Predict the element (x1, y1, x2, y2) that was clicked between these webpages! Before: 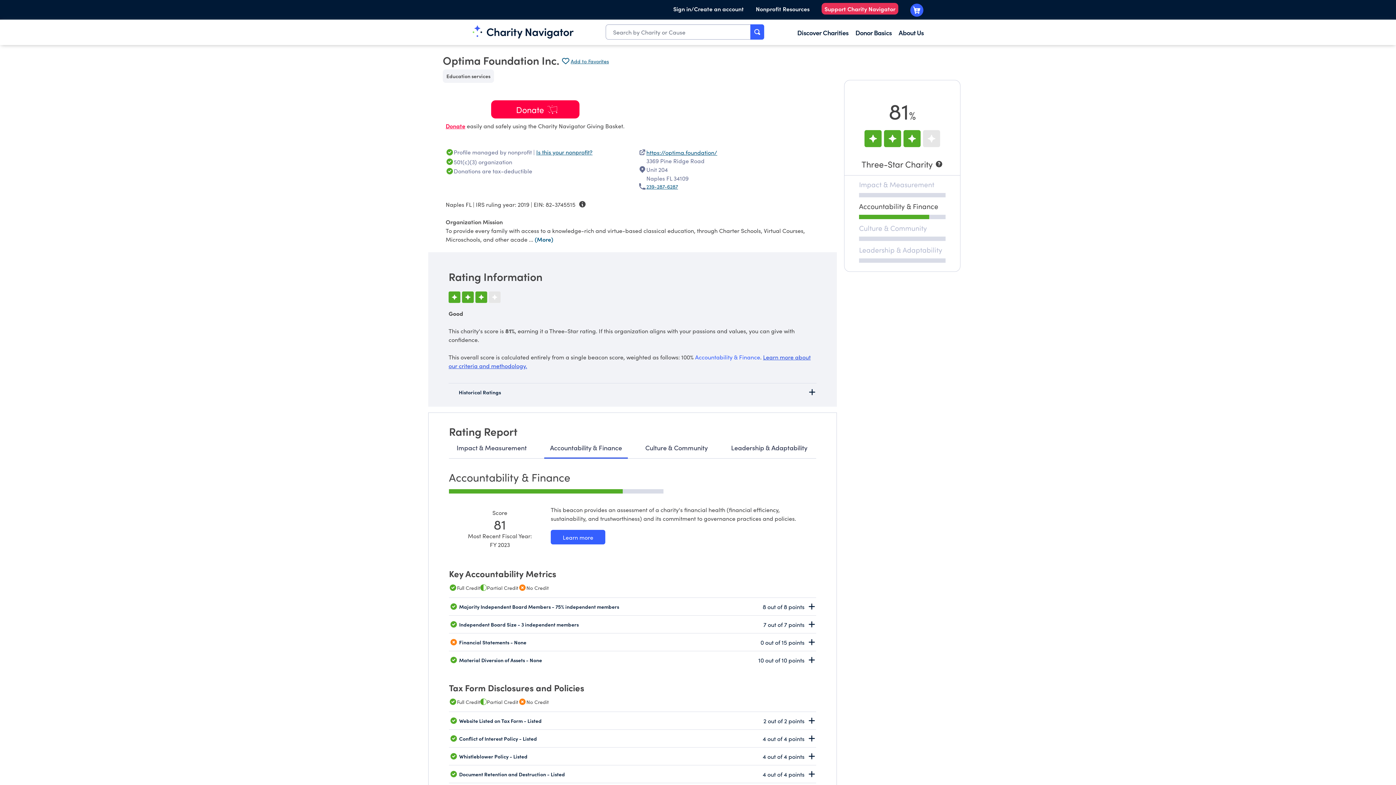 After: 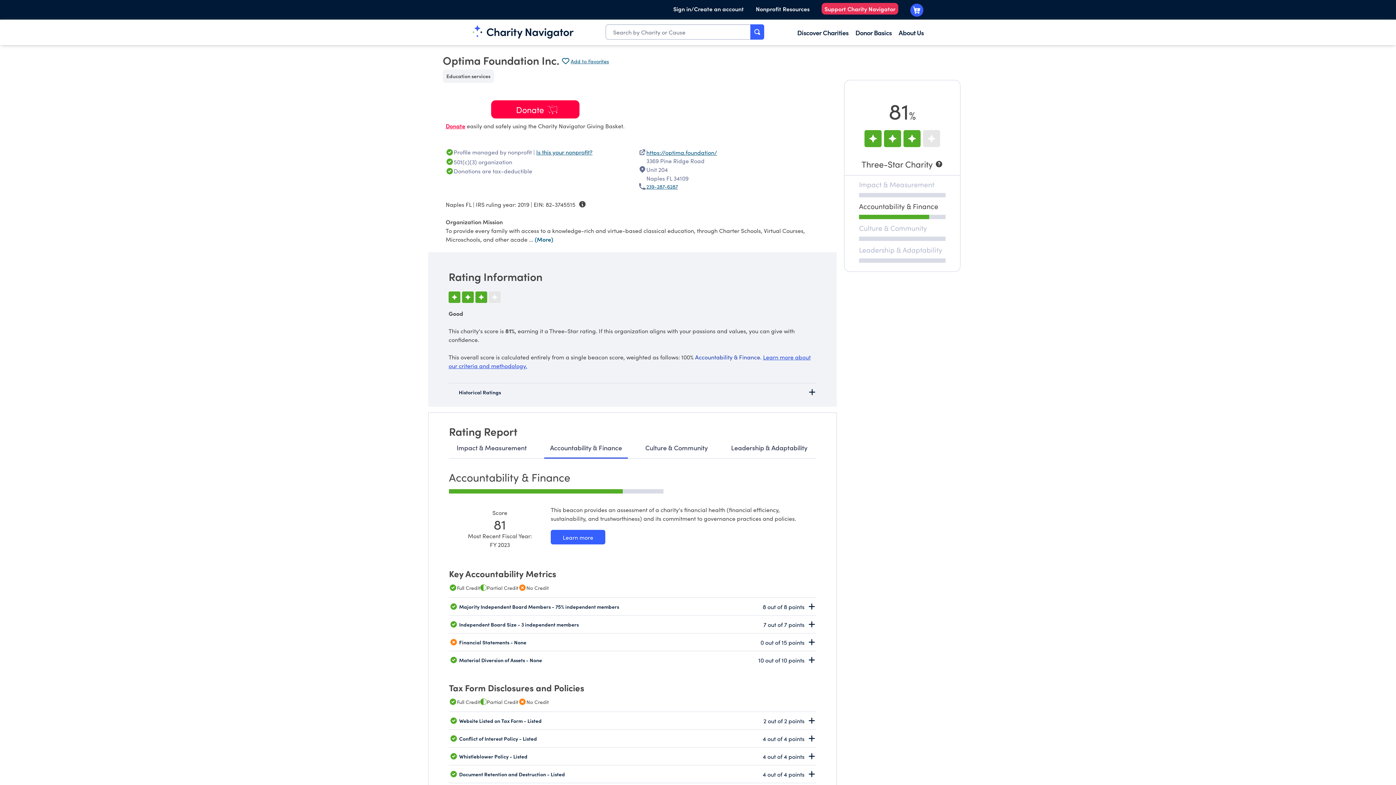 Action: label: beacon weights bbox: (695, 353, 760, 361)